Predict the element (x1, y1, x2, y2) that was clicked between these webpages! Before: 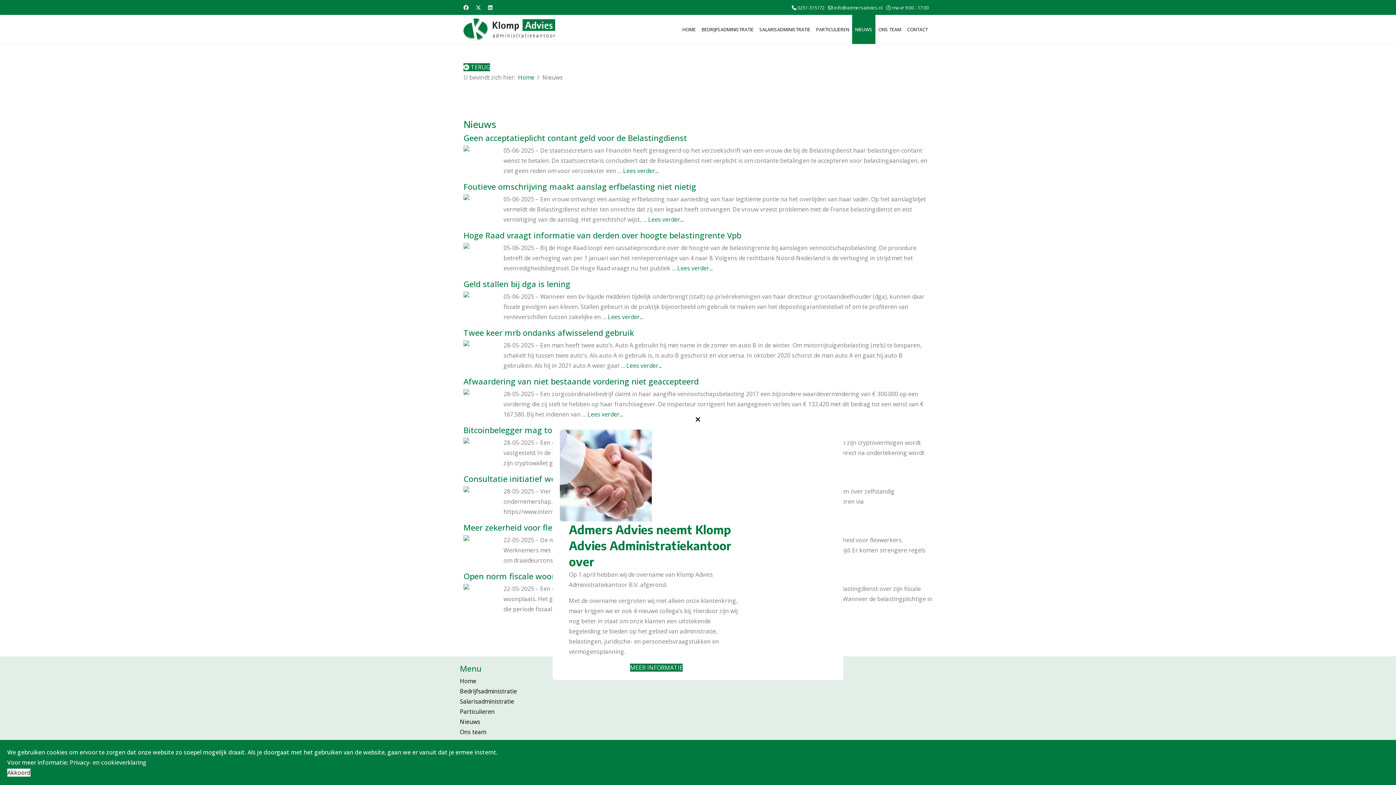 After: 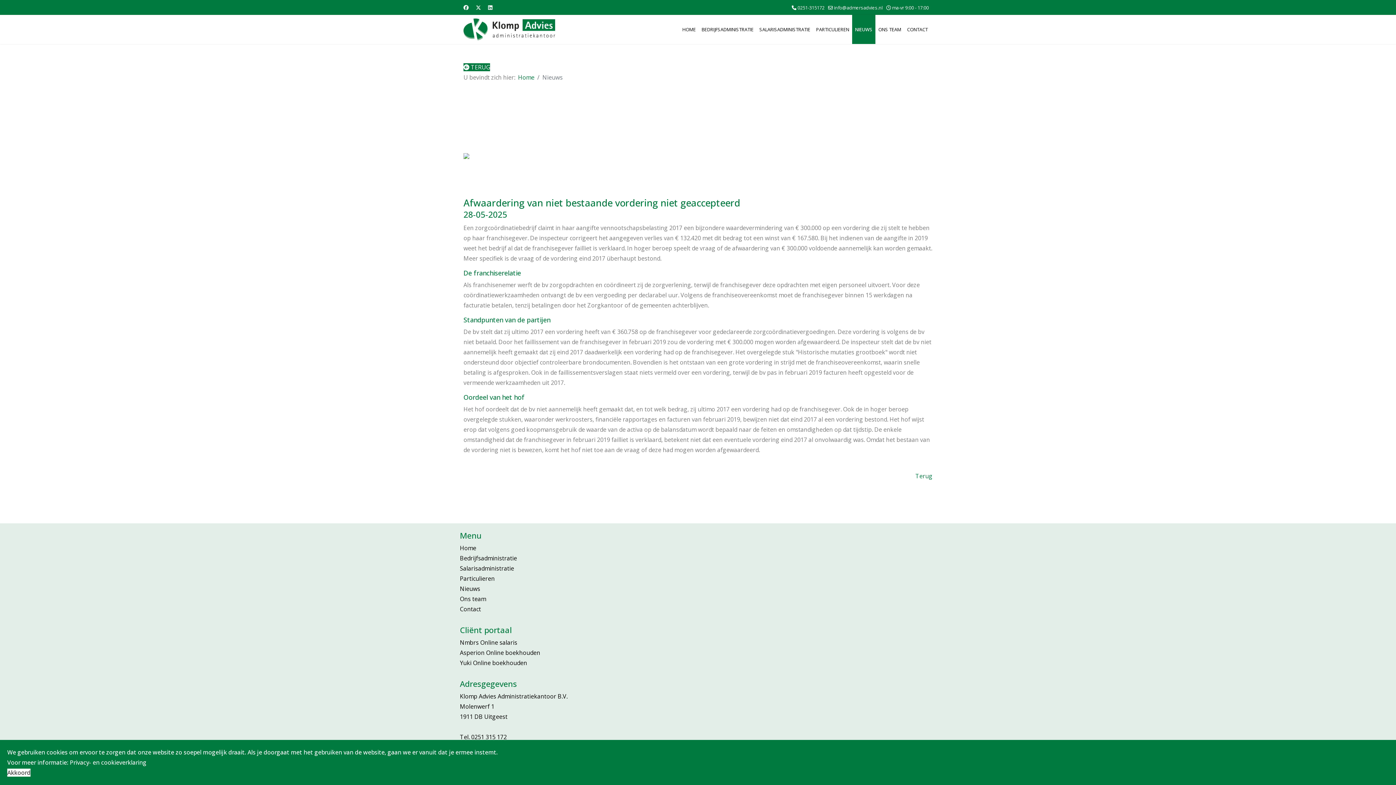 Action: label: Lees verder... bbox: (587, 410, 622, 418)